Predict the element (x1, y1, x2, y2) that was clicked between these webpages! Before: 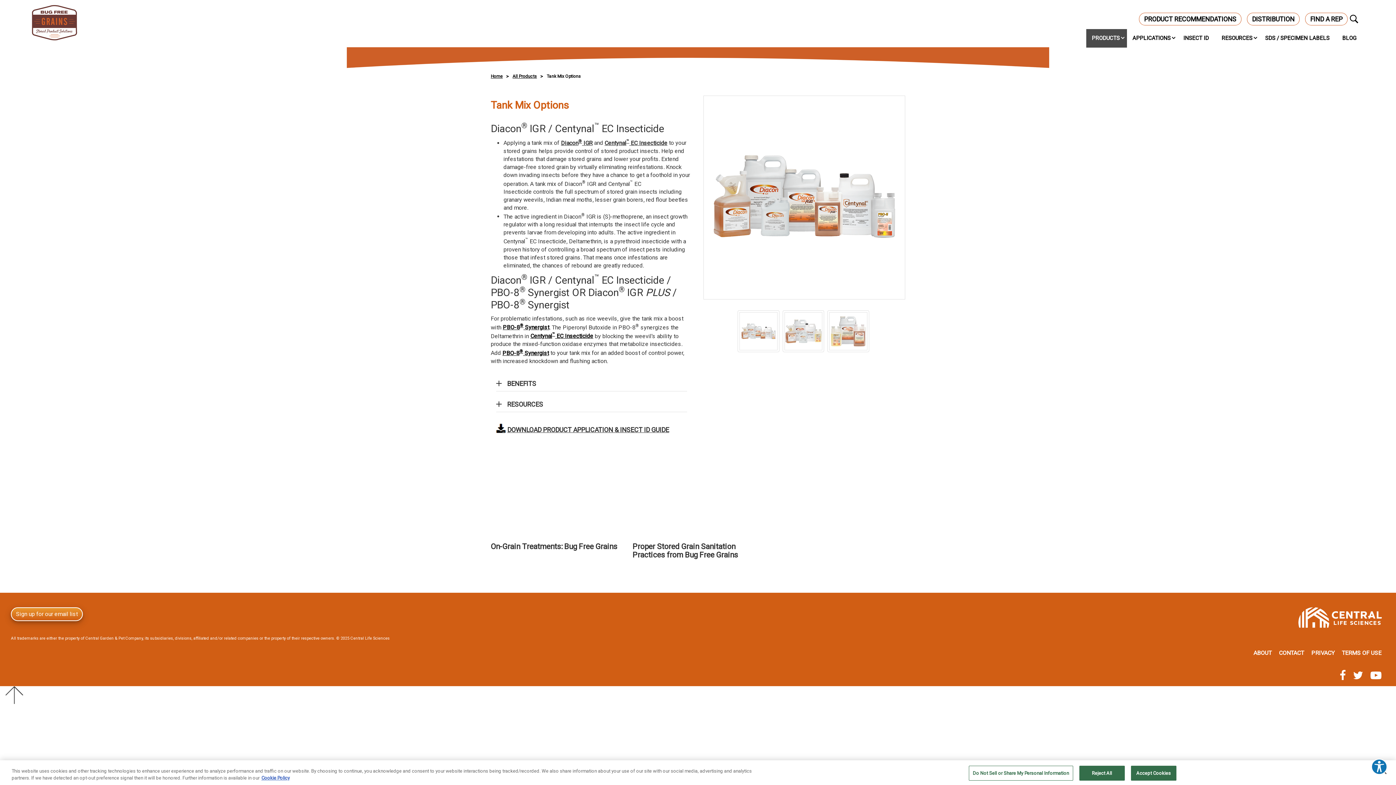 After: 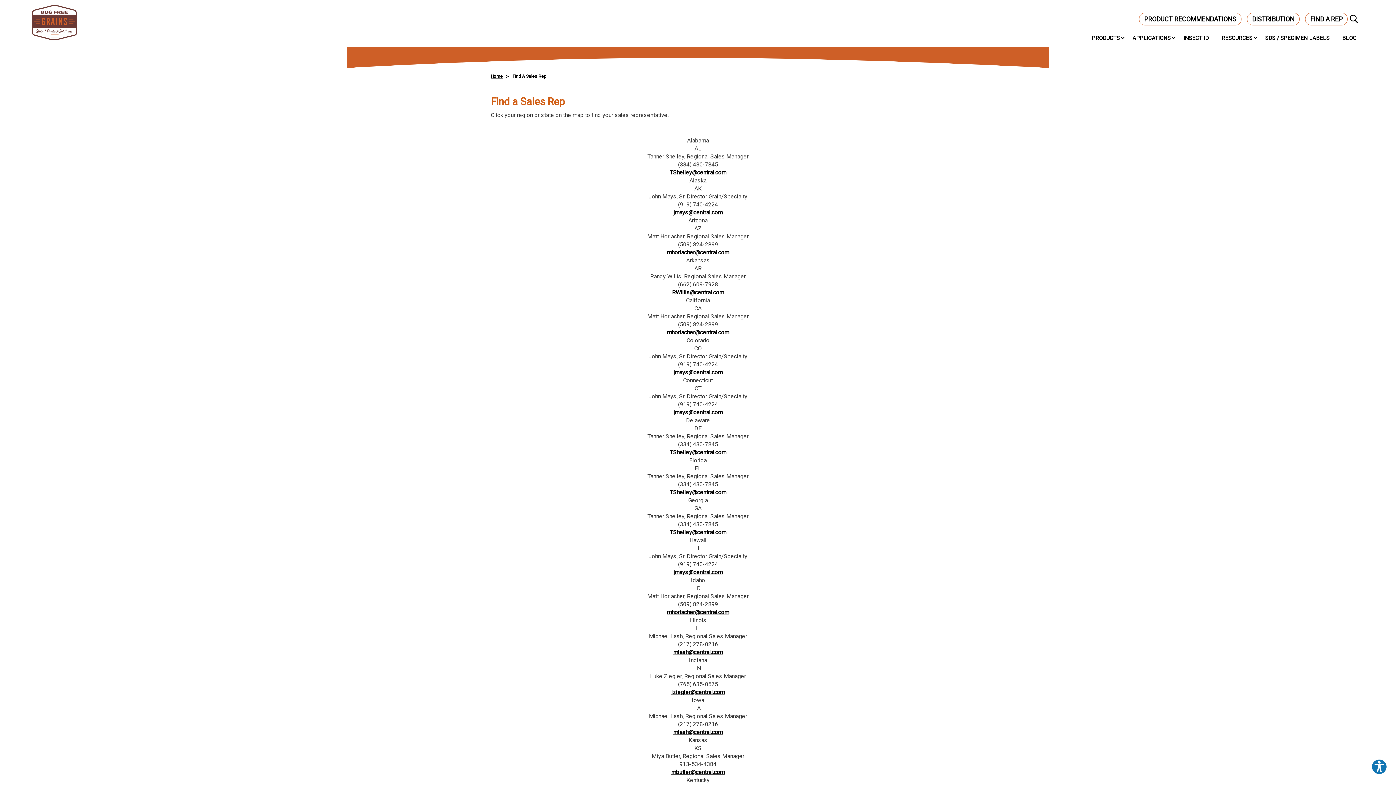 Action: label: FIND A REP bbox: (1305, 12, 1348, 25)